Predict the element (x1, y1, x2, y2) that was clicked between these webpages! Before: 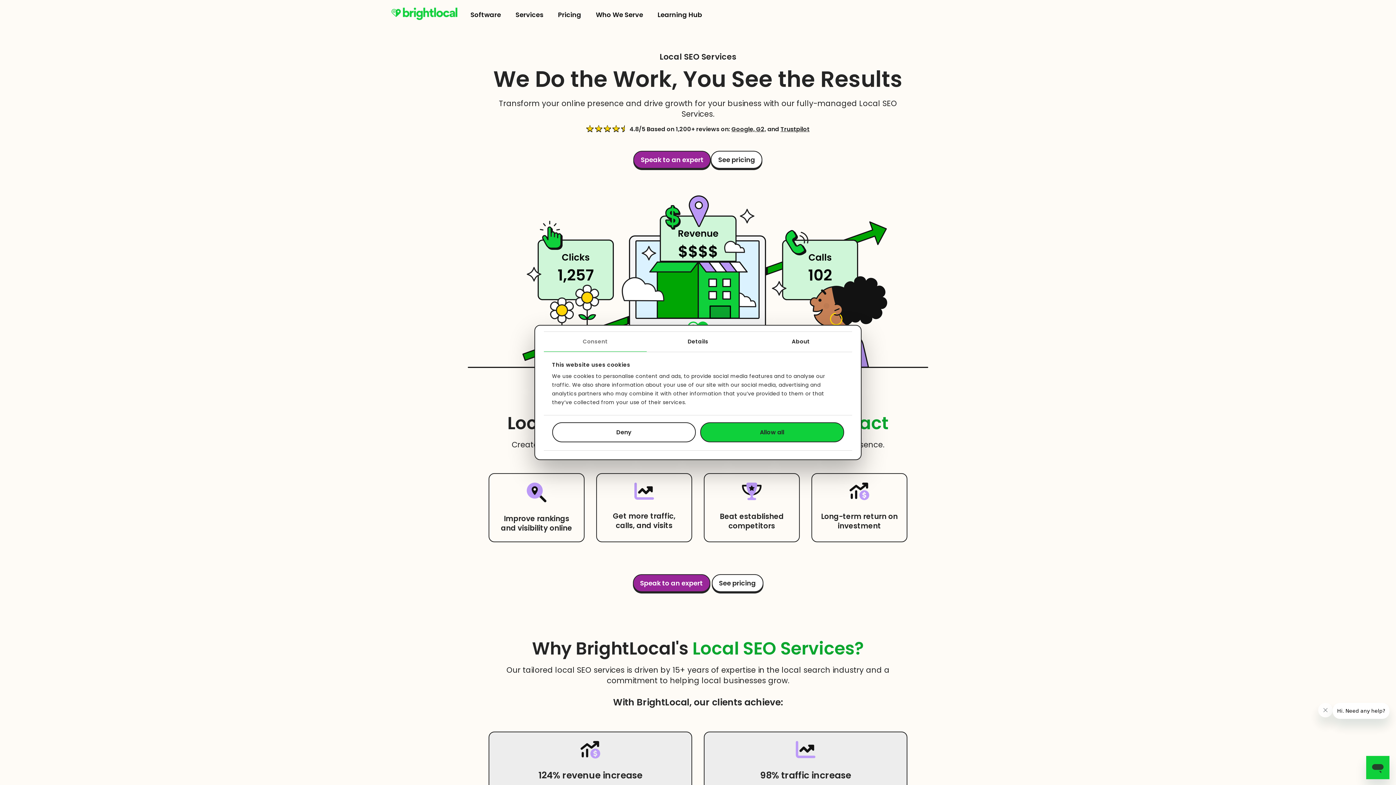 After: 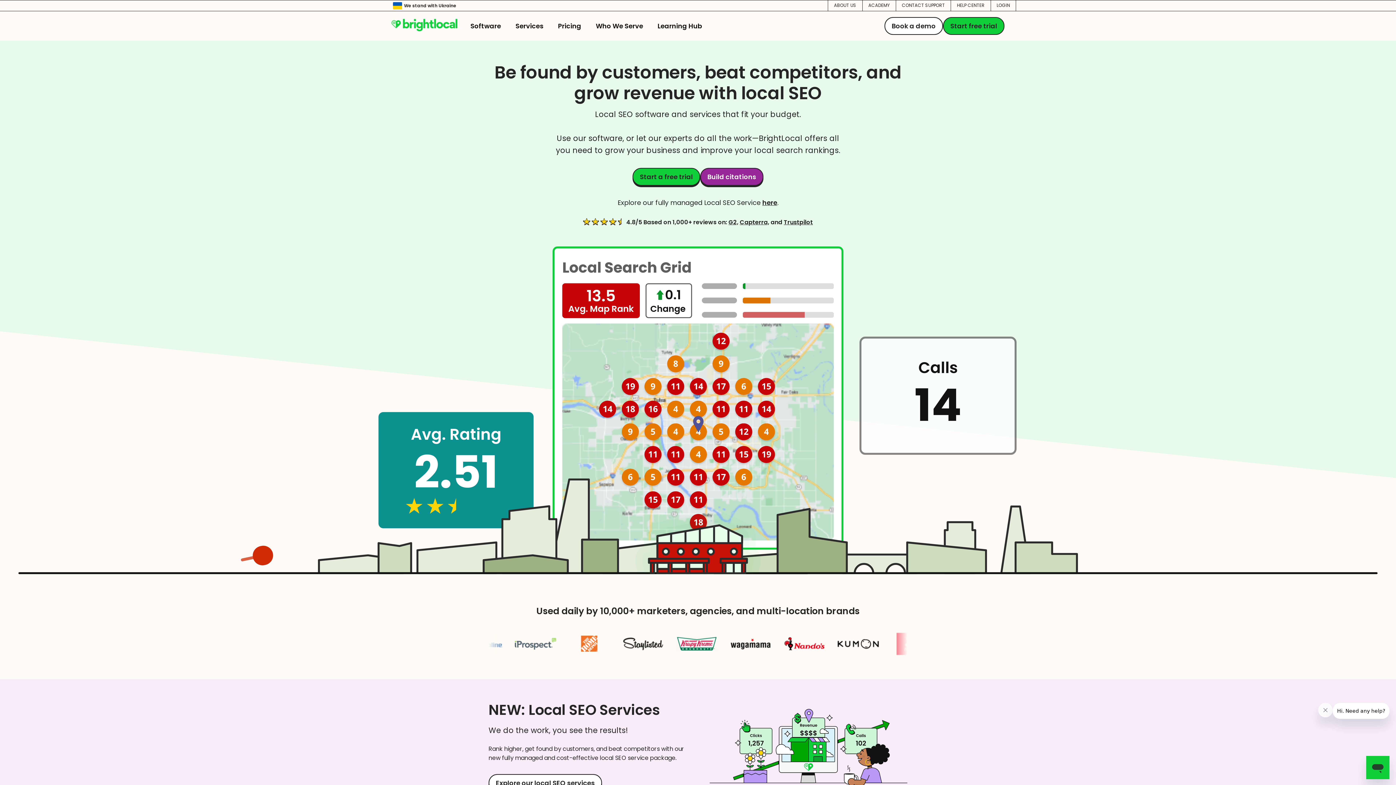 Action: bbox: (391, 13, 457, 22)